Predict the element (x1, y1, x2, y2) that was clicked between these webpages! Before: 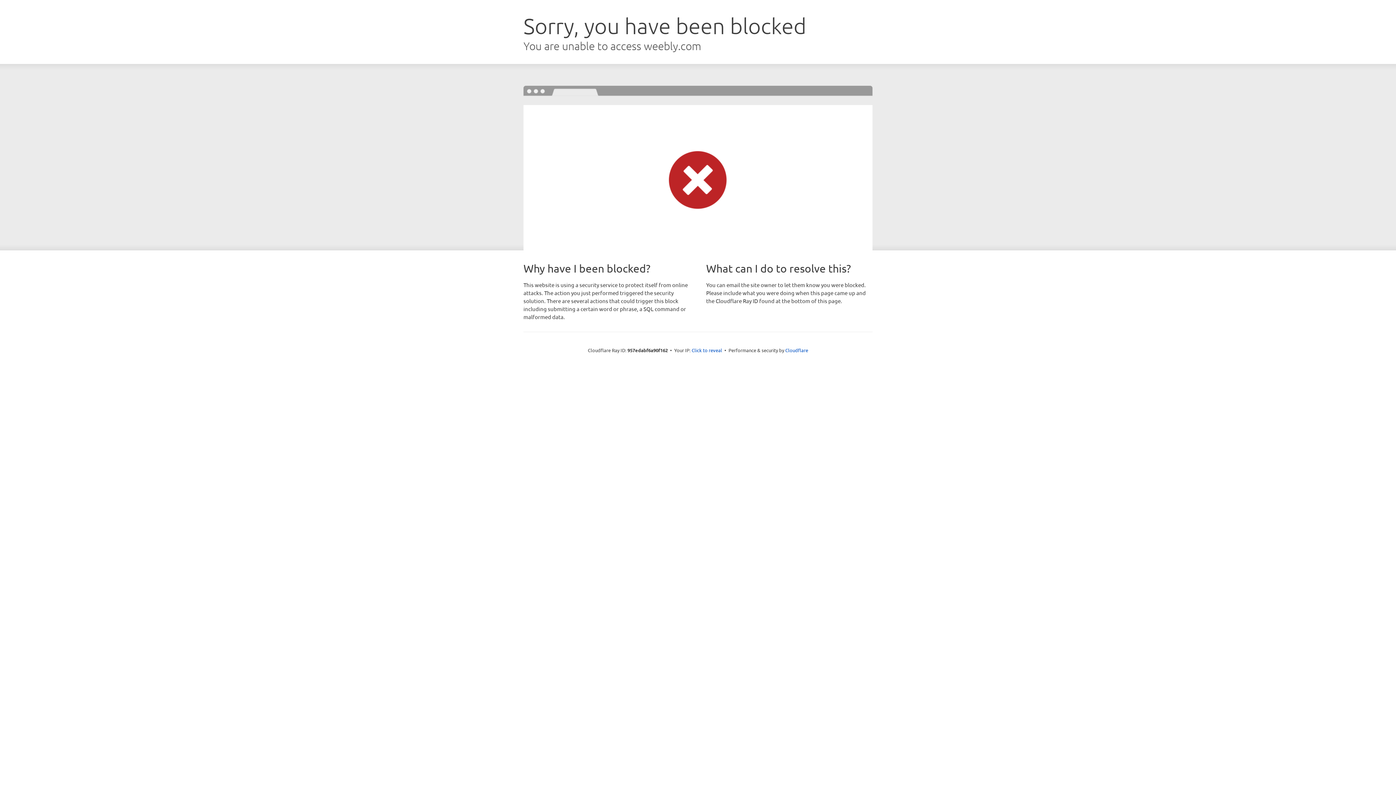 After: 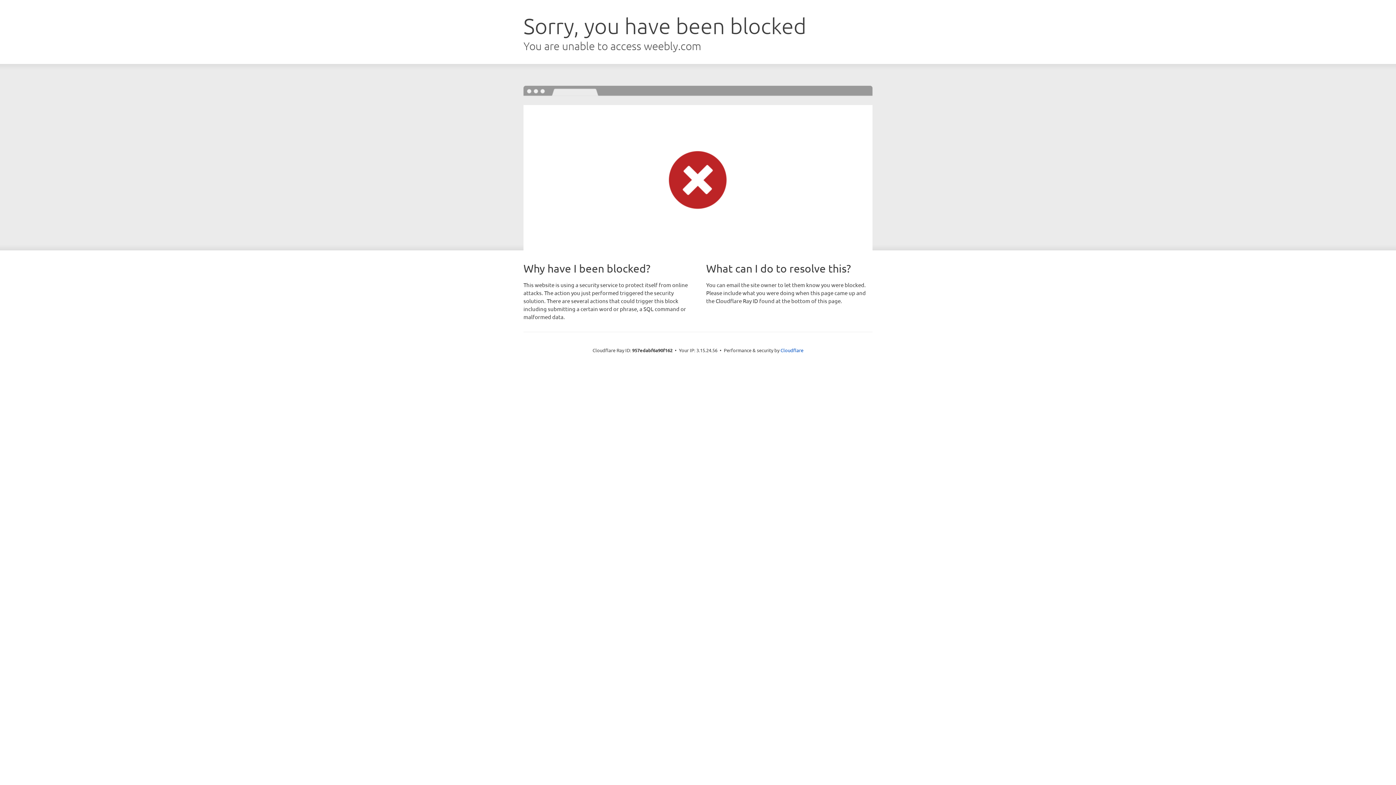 Action: label: Click to reveal bbox: (691, 346, 722, 353)